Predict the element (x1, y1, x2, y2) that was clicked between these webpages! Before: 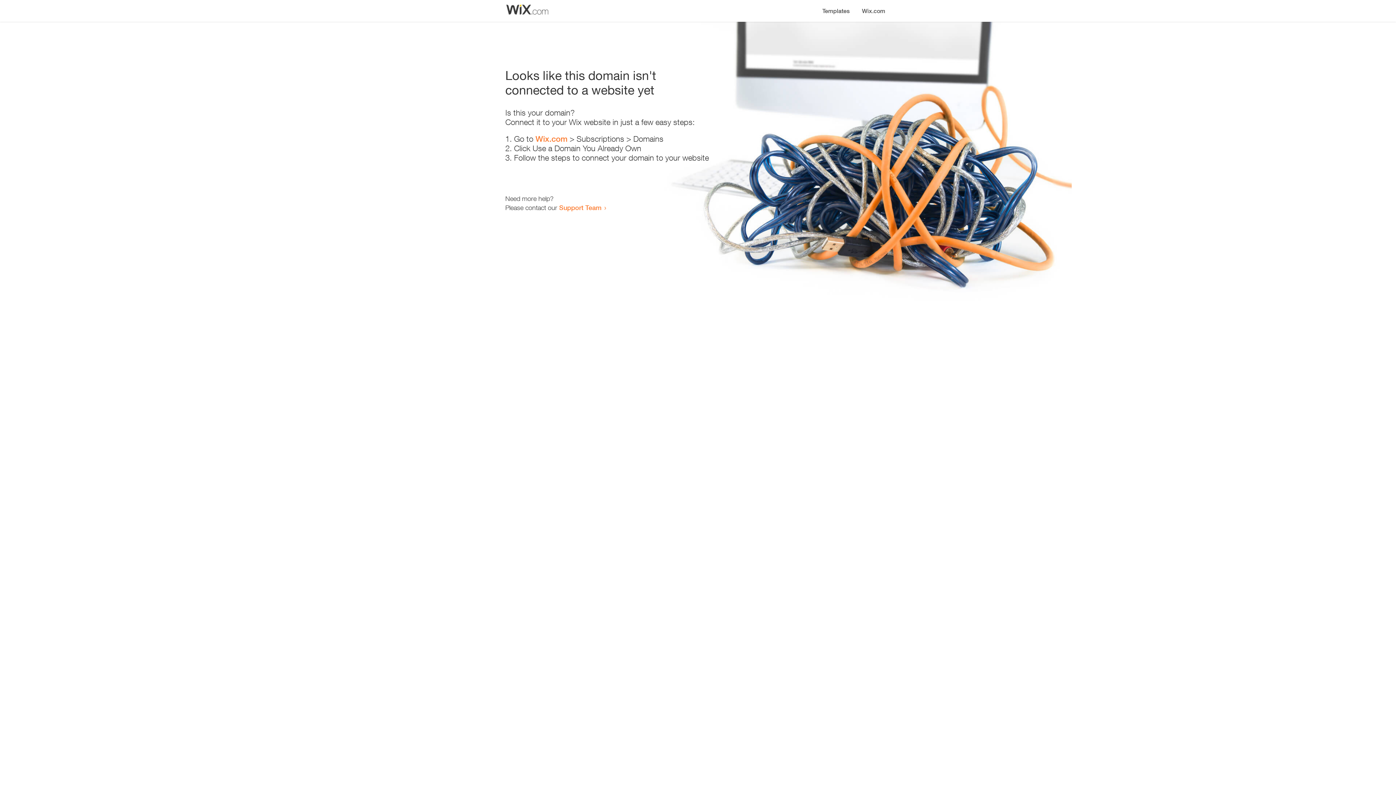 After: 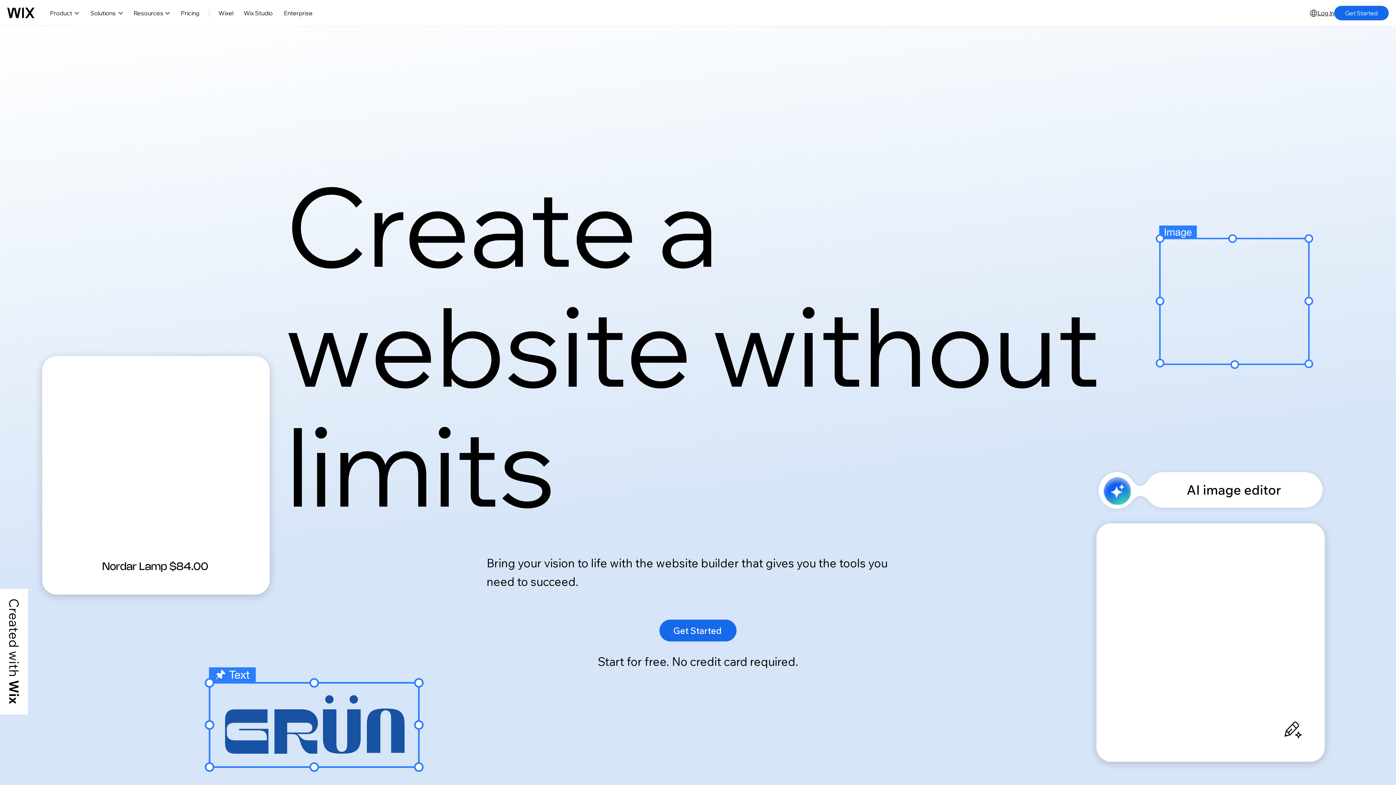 Action: bbox: (856, 0, 890, 14) label: Wix.com